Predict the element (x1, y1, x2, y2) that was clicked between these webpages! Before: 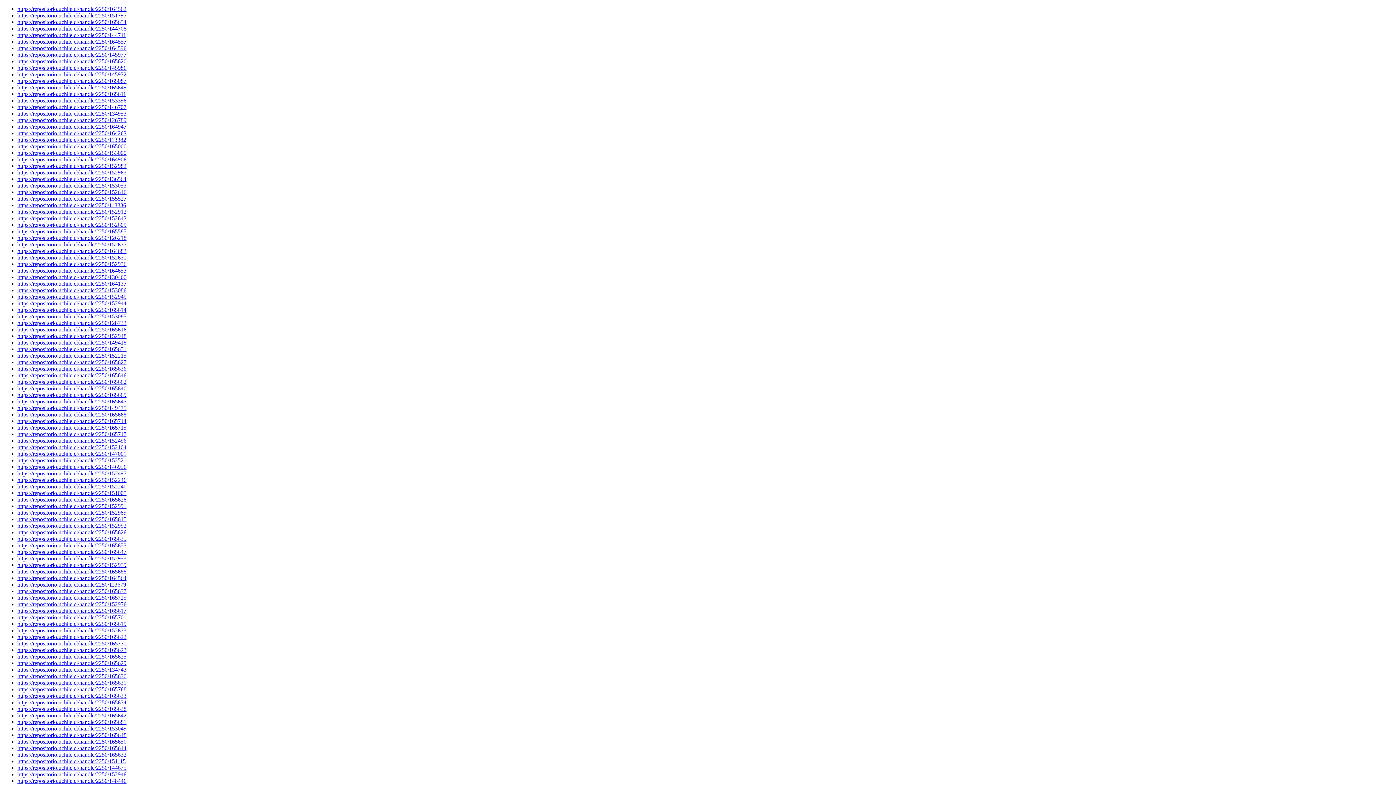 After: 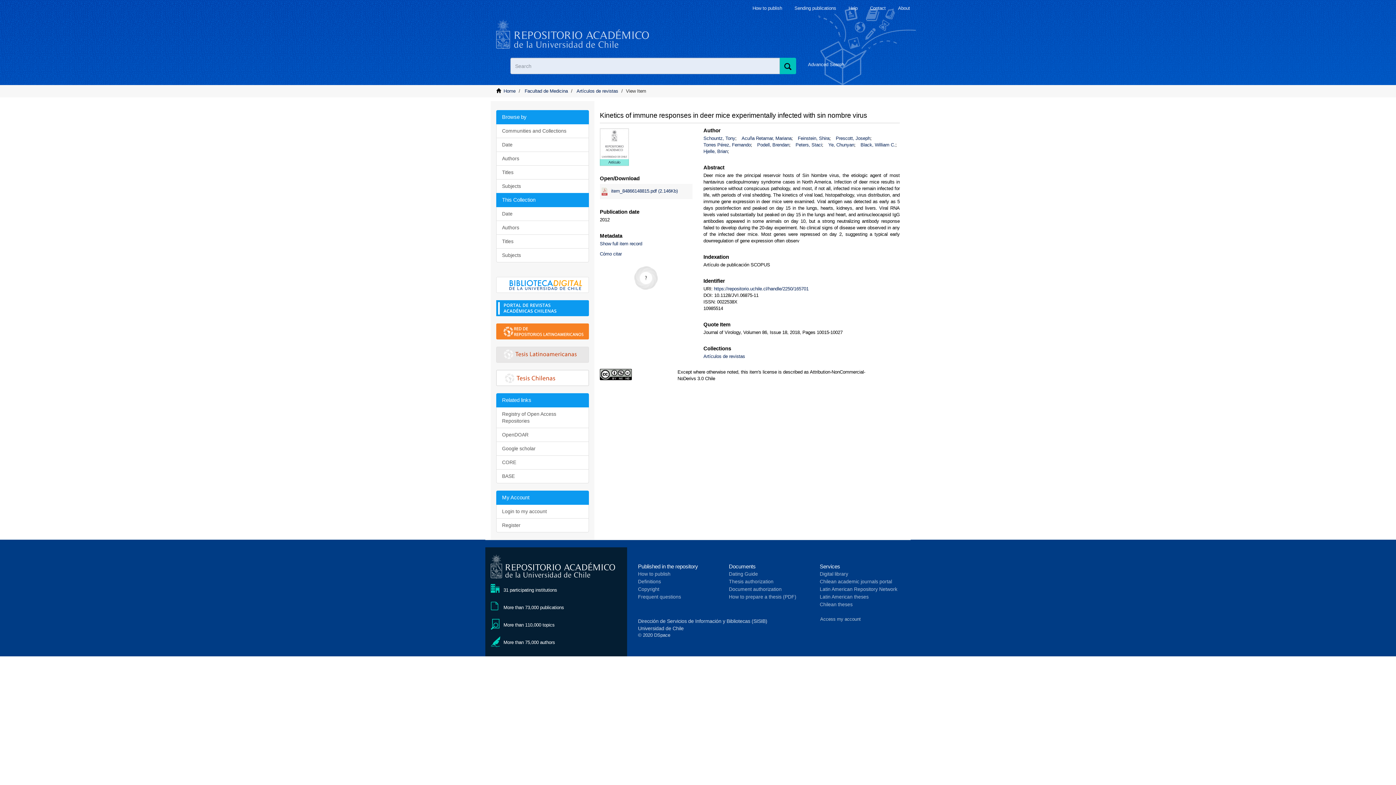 Action: bbox: (17, 614, 126, 620) label: https://repositorio.uchile.cl/handle/2250/165701